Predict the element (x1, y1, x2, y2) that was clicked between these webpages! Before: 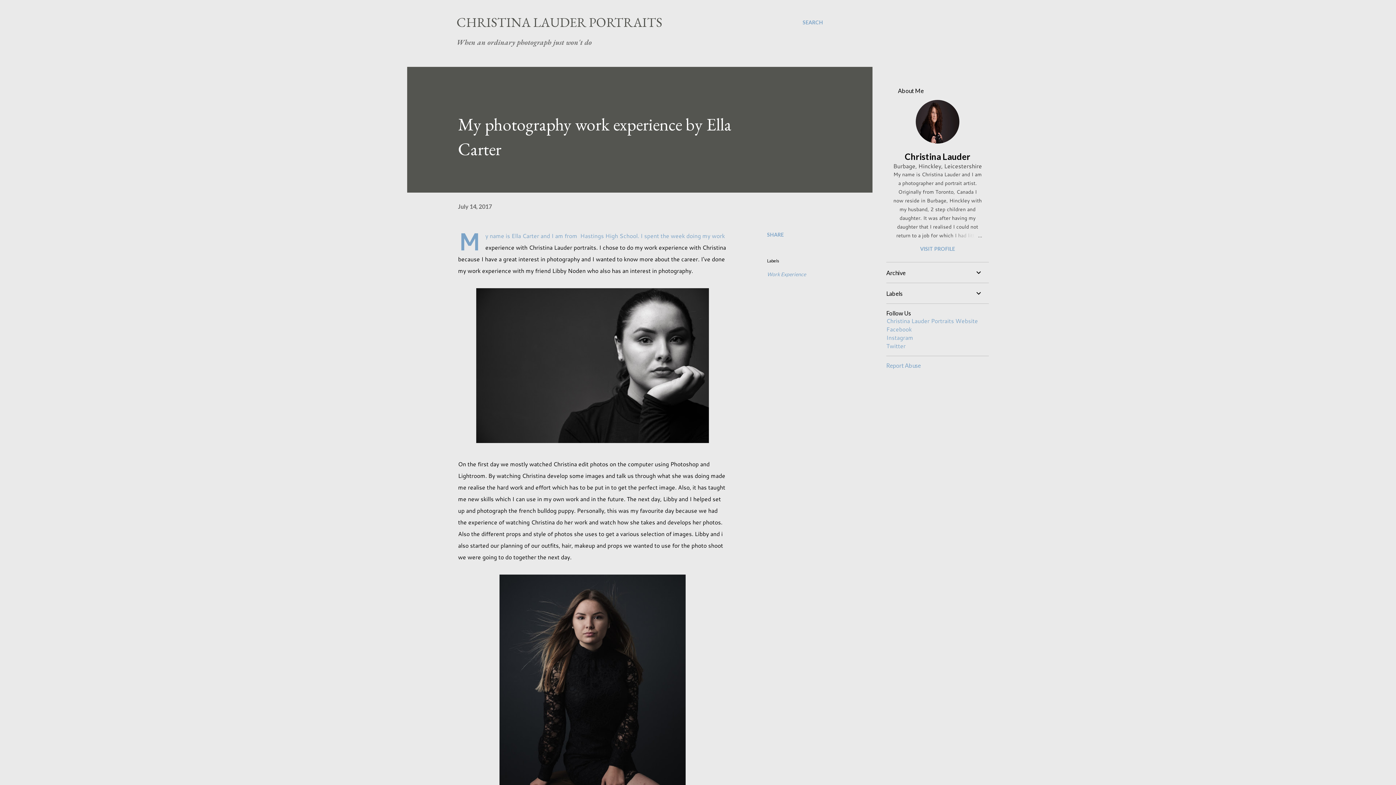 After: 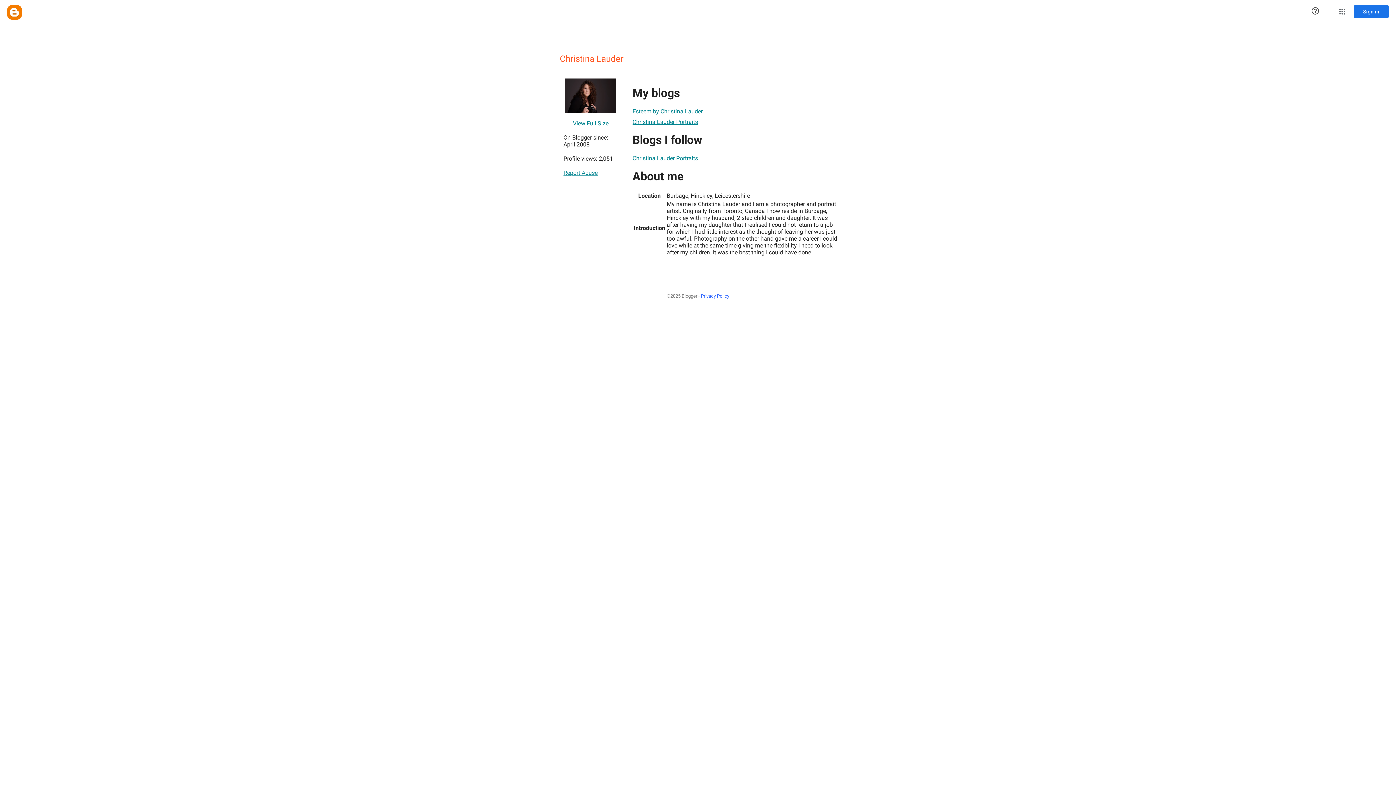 Action: label: Christina Lauder bbox: (886, 151, 989, 161)